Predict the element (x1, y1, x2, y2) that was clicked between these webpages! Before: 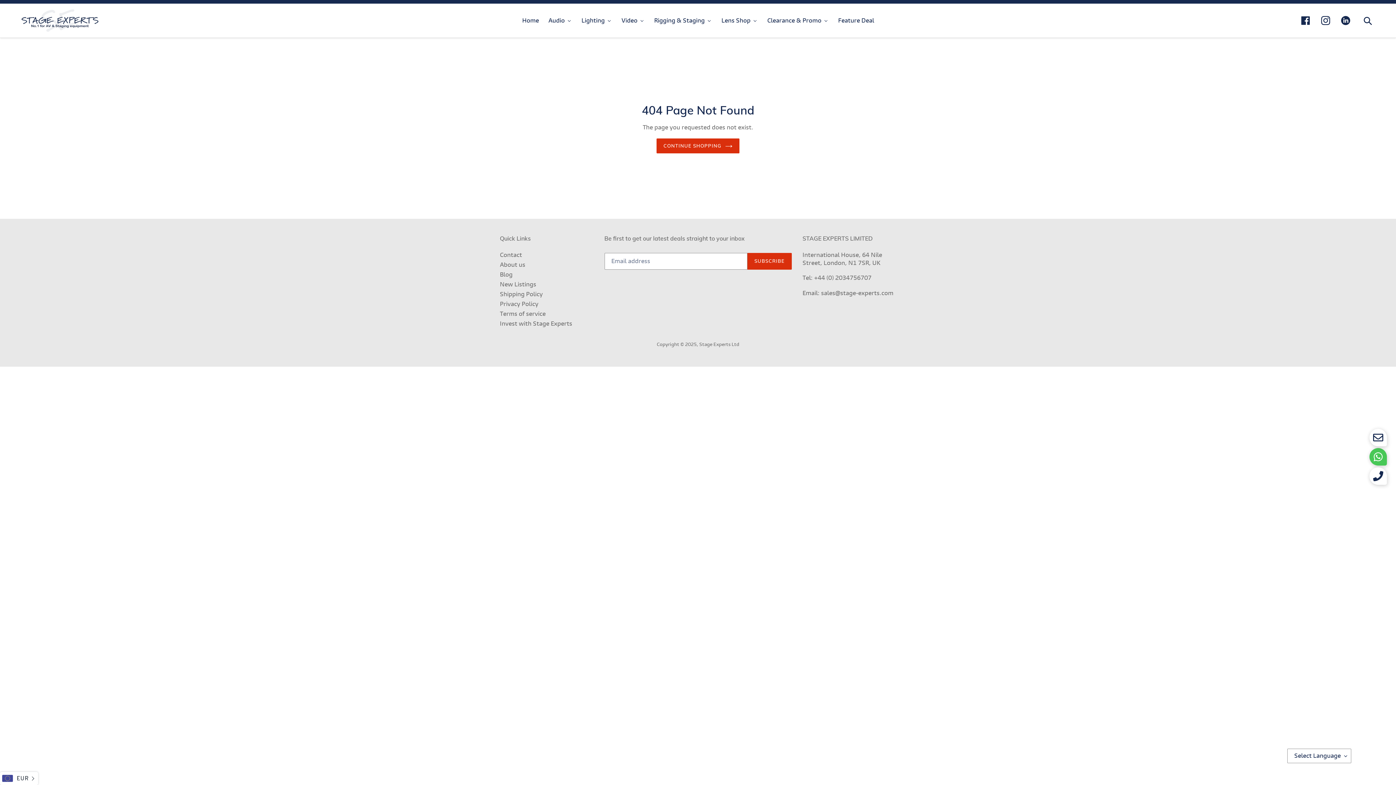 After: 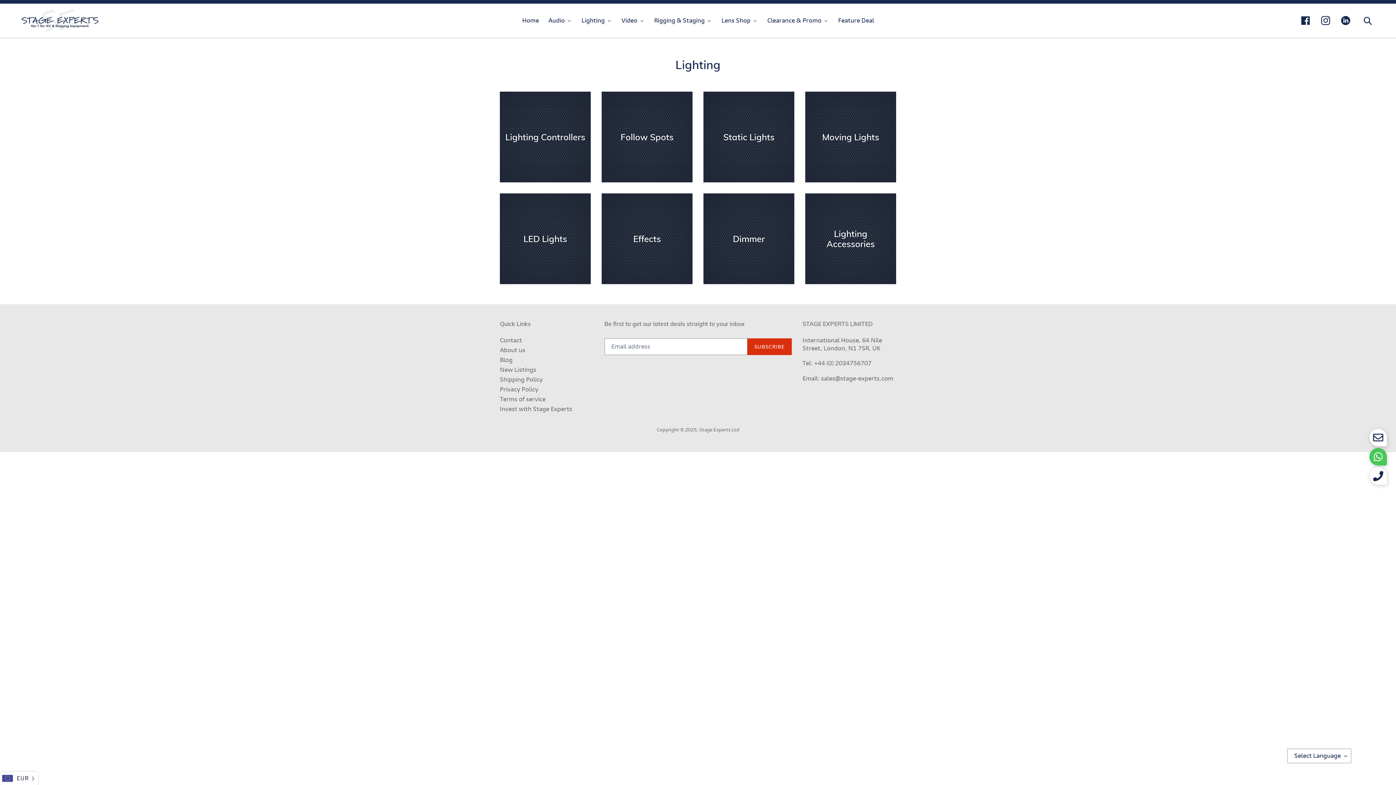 Action: label: Lighting bbox: (576, 15, 616, 25)